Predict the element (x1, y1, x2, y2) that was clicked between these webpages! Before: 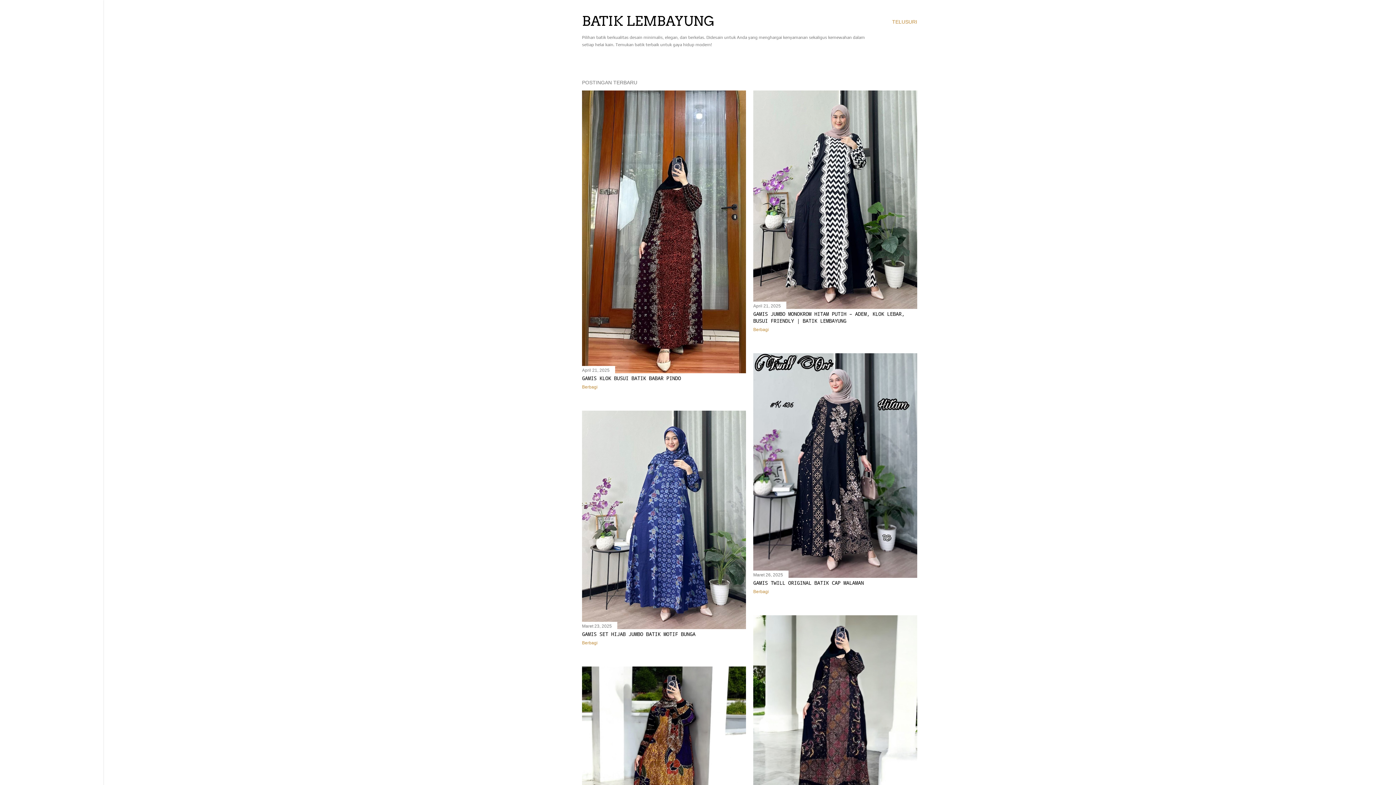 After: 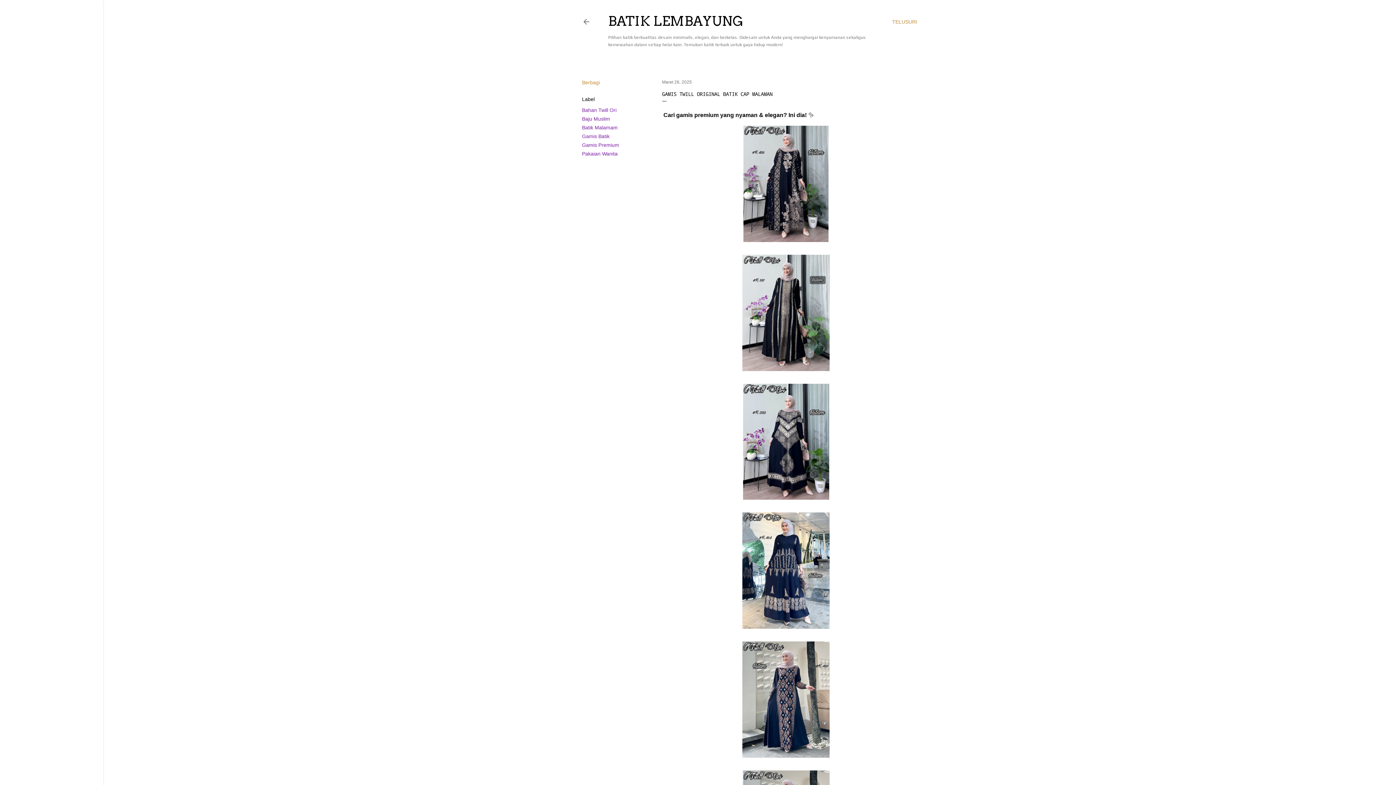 Action: bbox: (753, 572, 917, 579)